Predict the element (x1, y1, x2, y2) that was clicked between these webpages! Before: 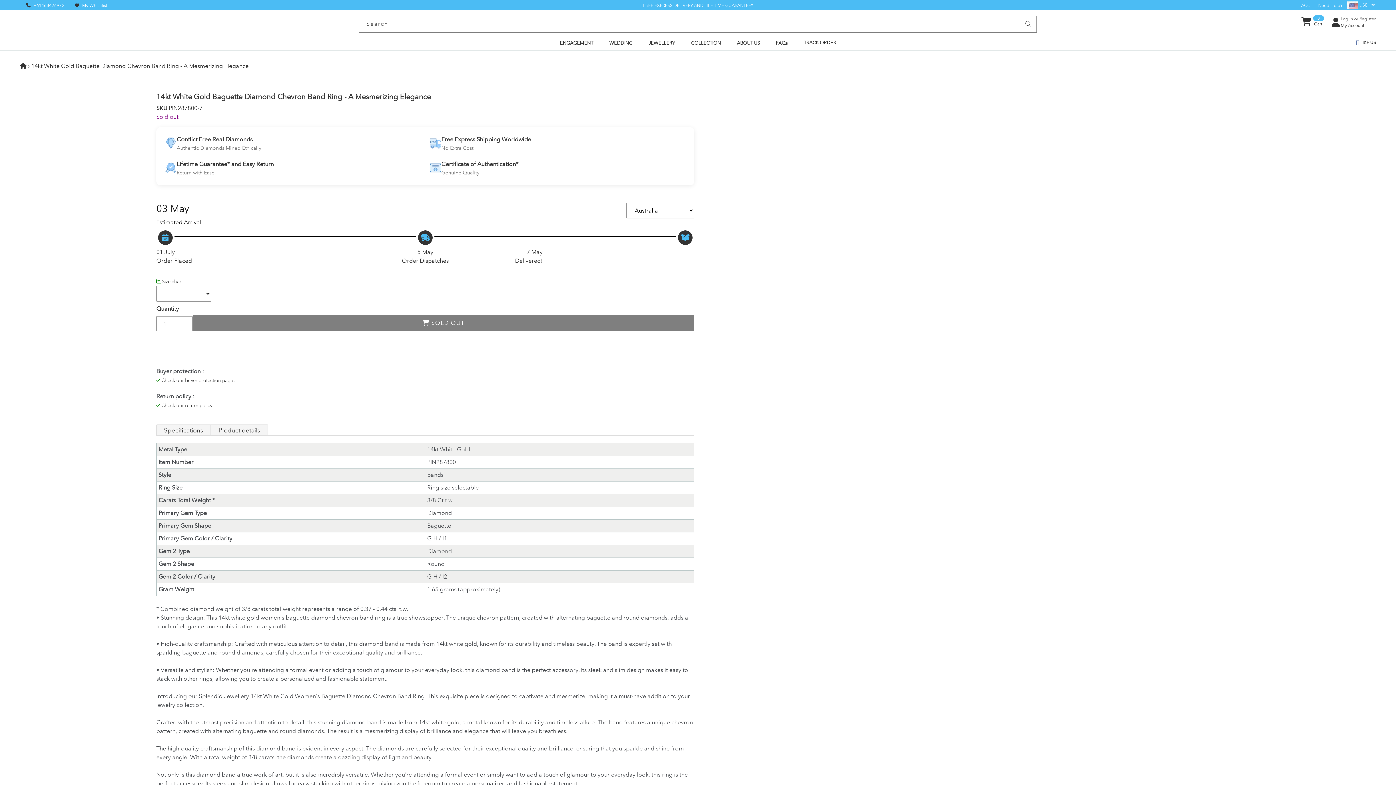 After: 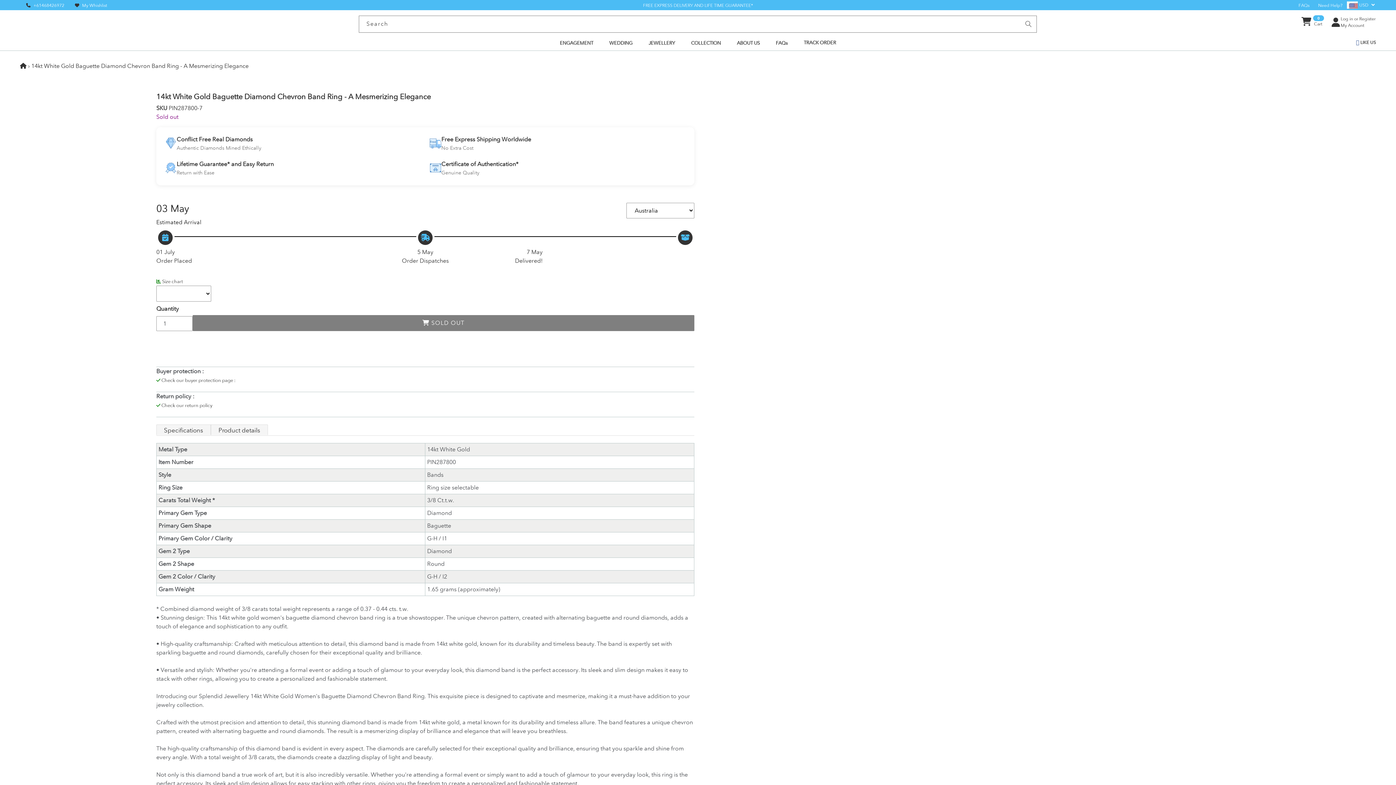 Action: bbox: (1240, 34, 1376, 50) label:  LIKE US